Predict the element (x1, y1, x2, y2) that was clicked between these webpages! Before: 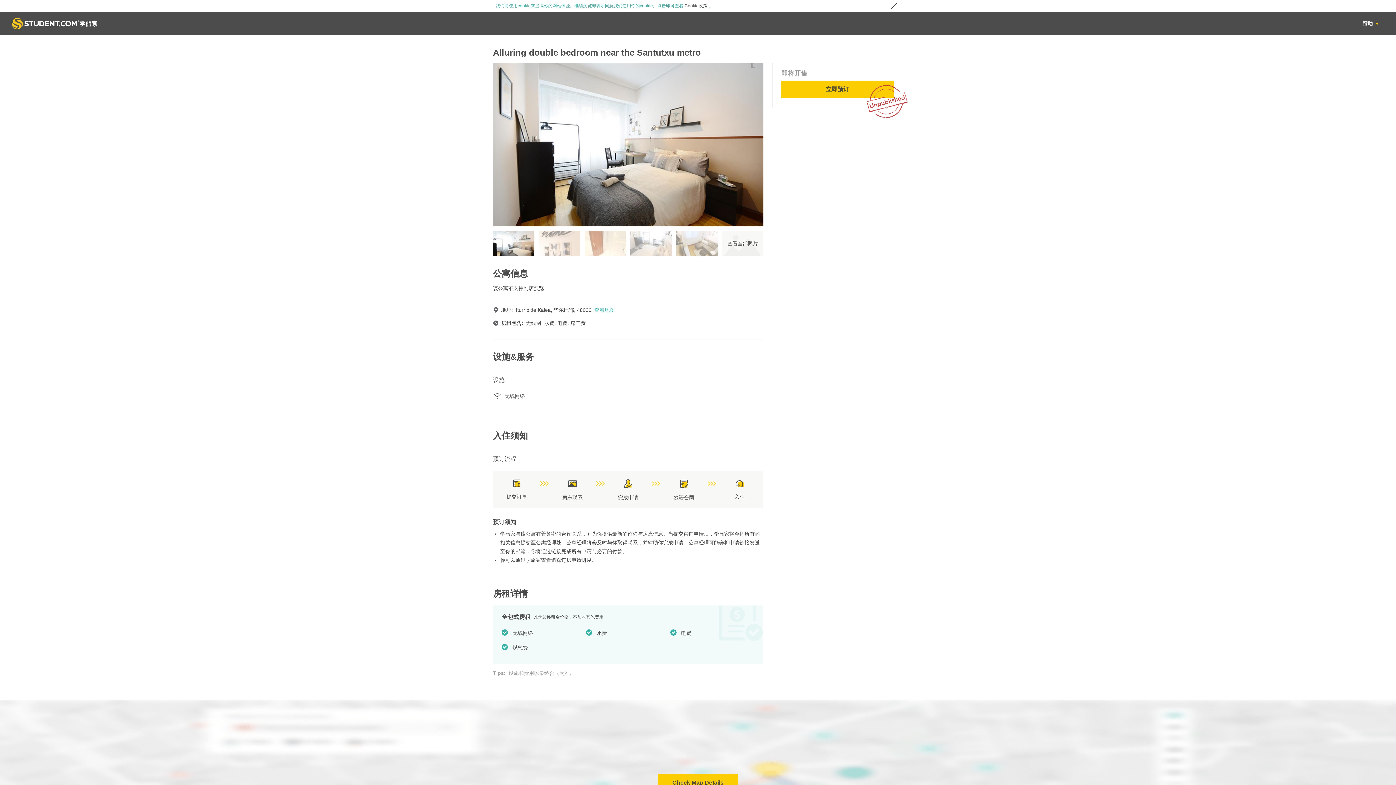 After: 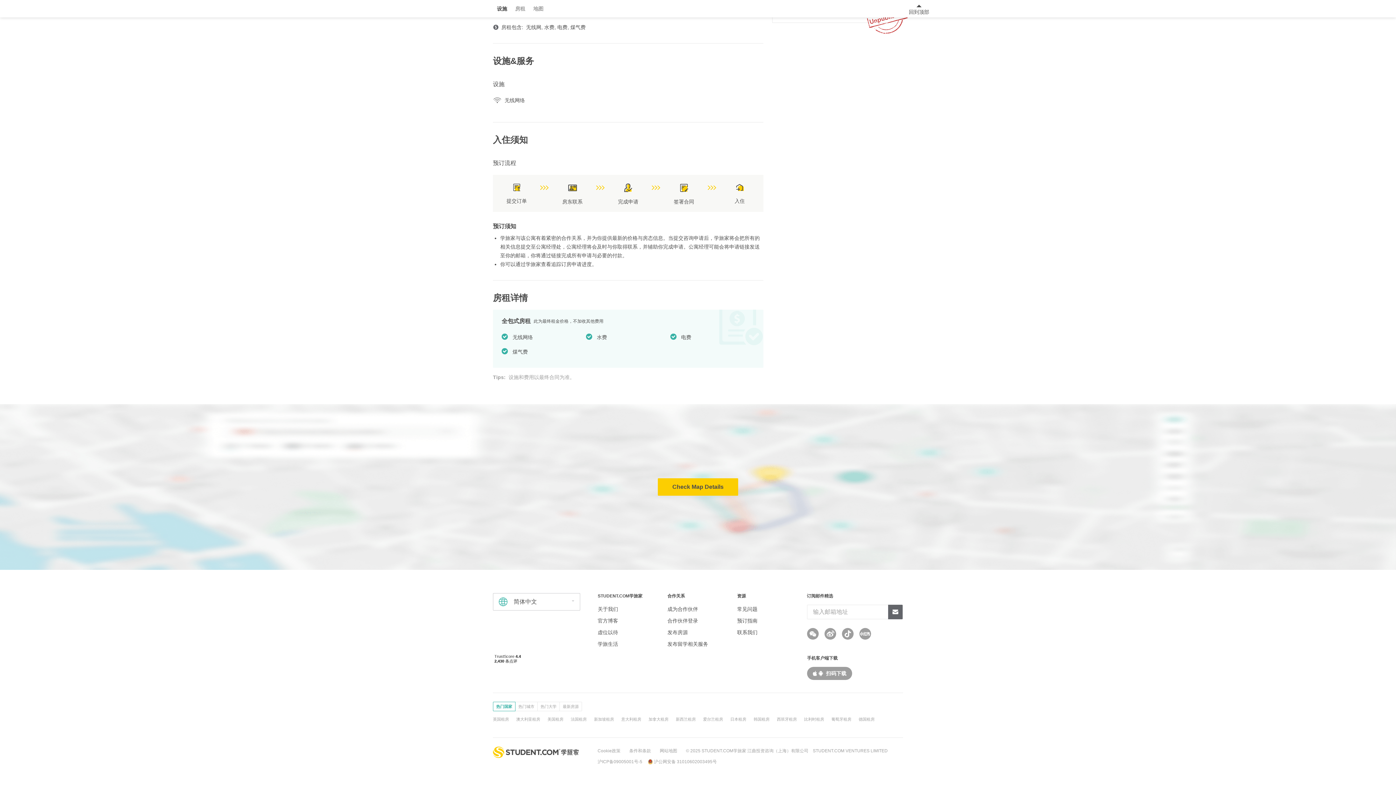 Action: bbox: (594, 305, 614, 314) label: 查看地图